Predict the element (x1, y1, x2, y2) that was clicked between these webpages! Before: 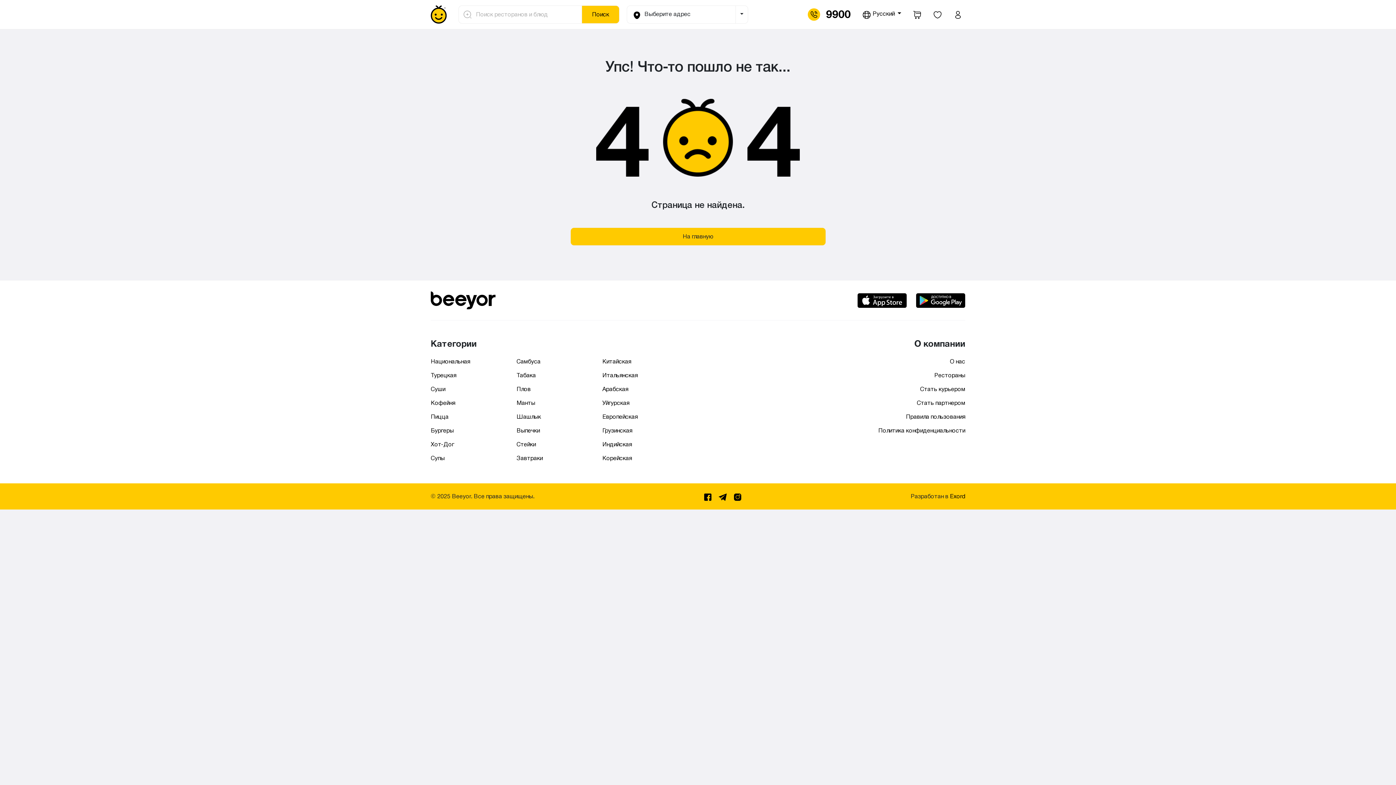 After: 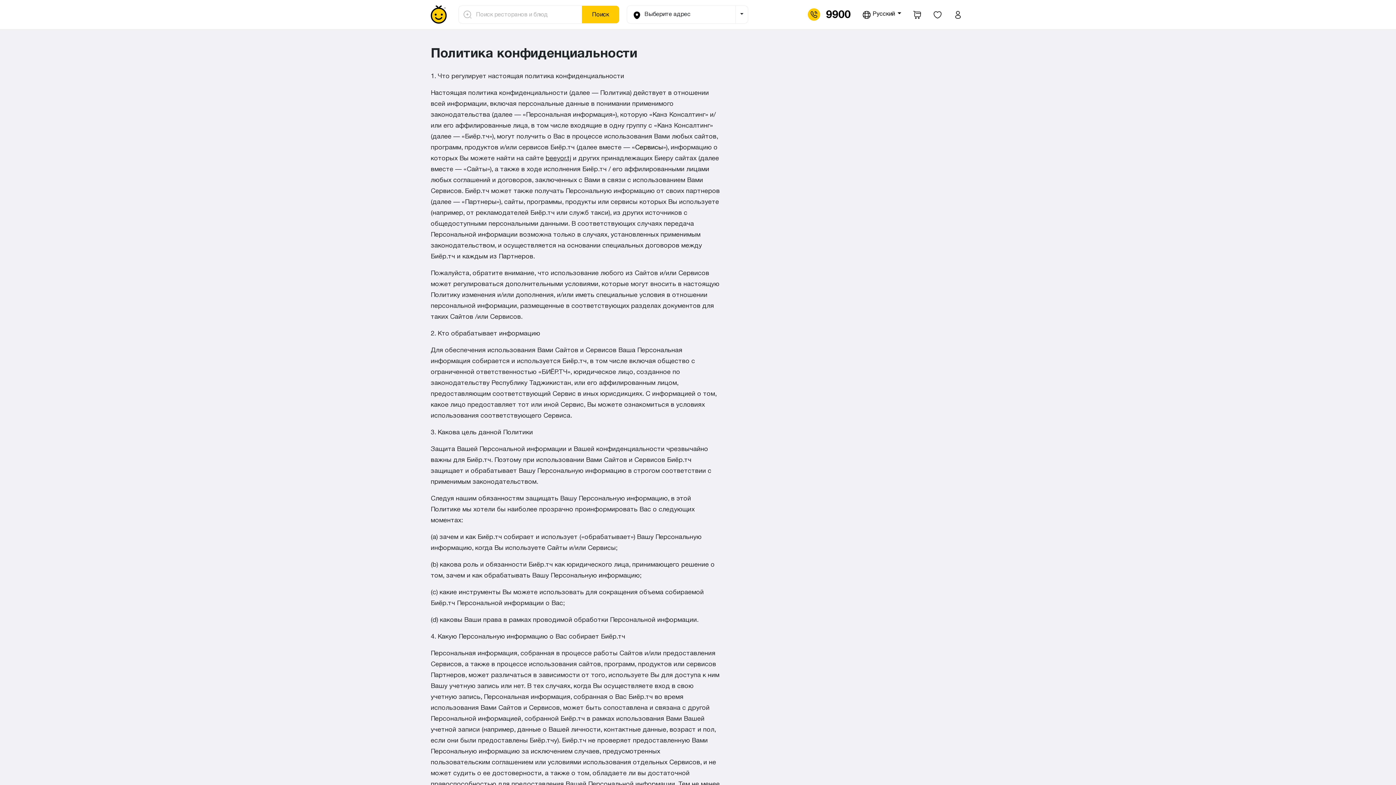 Action: label: Политика конфиденциальности bbox: (878, 427, 965, 433)